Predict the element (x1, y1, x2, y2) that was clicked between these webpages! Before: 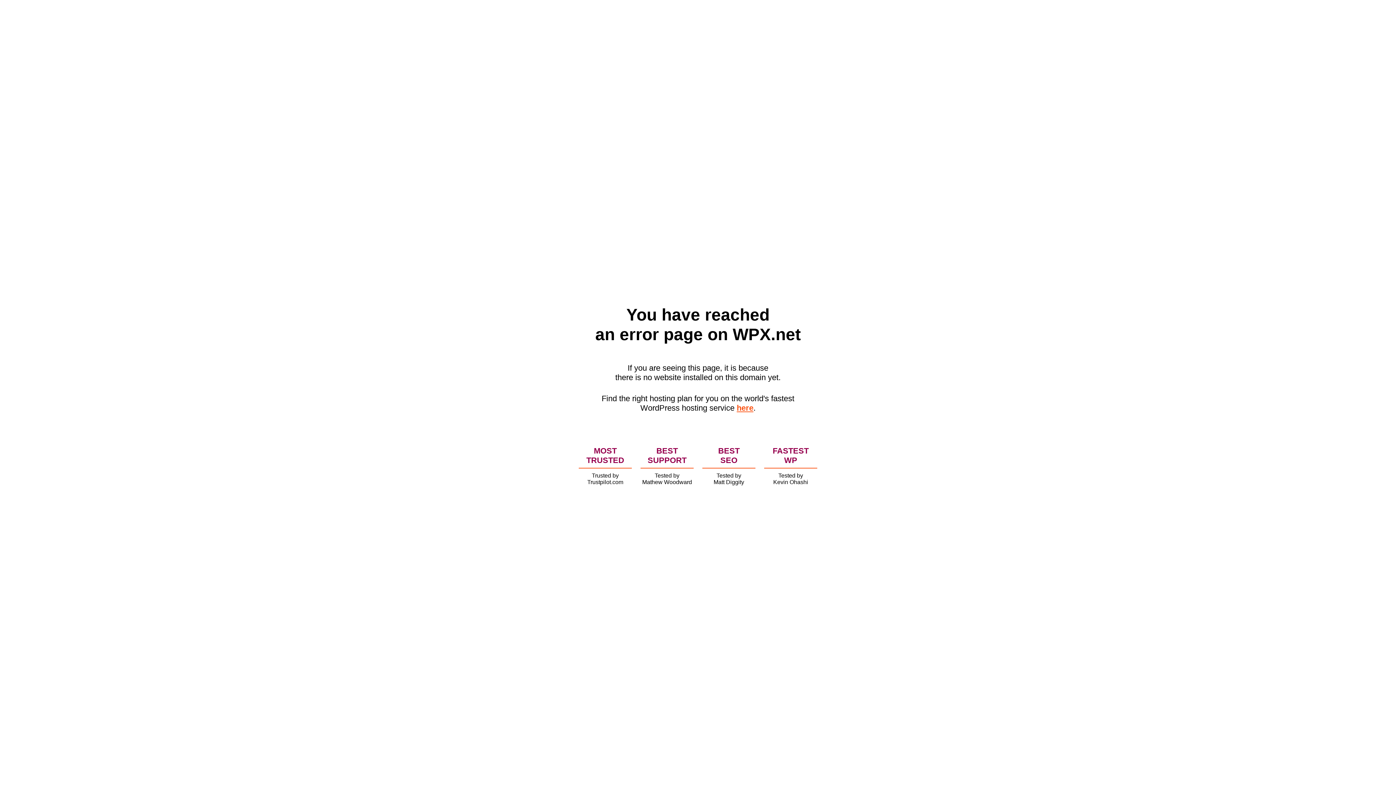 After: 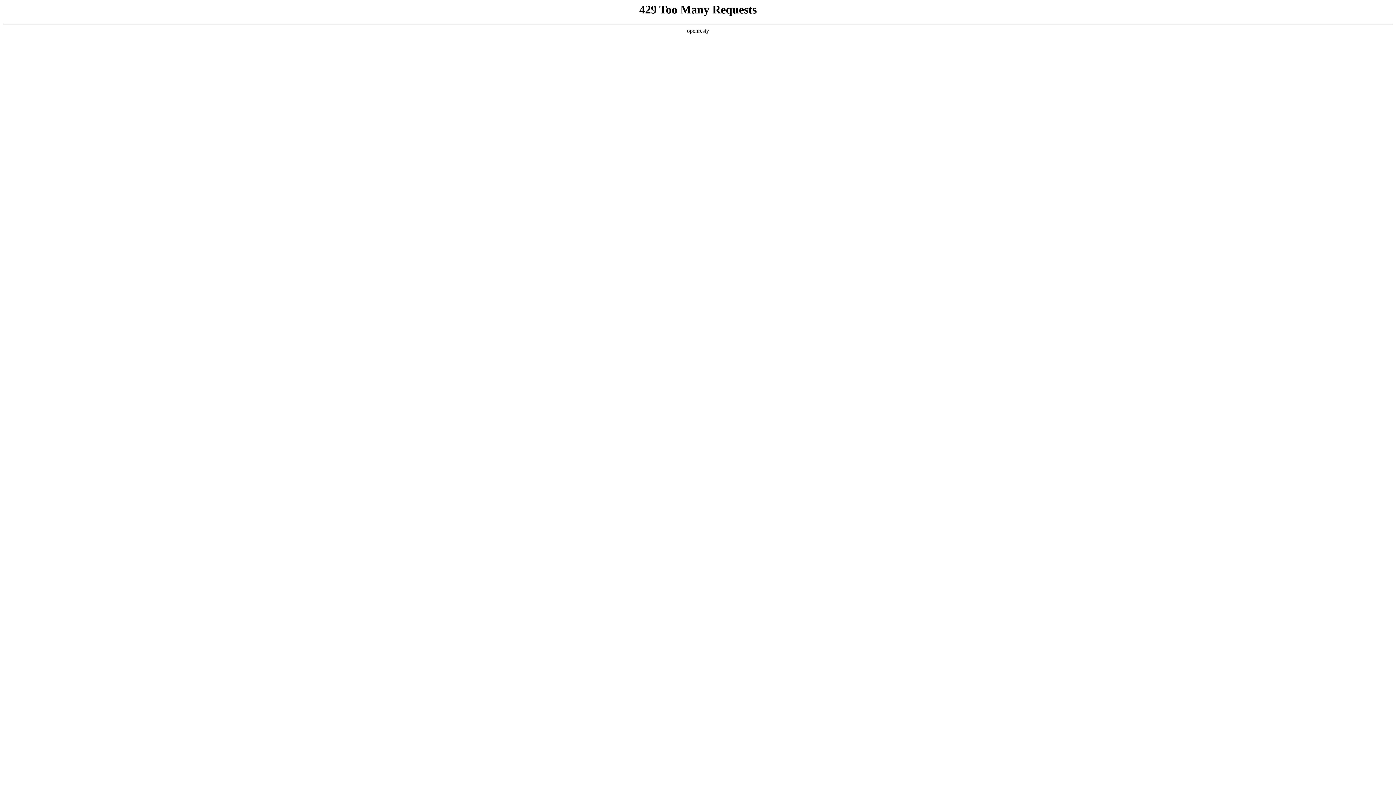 Action: label: here bbox: (736, 403, 753, 412)